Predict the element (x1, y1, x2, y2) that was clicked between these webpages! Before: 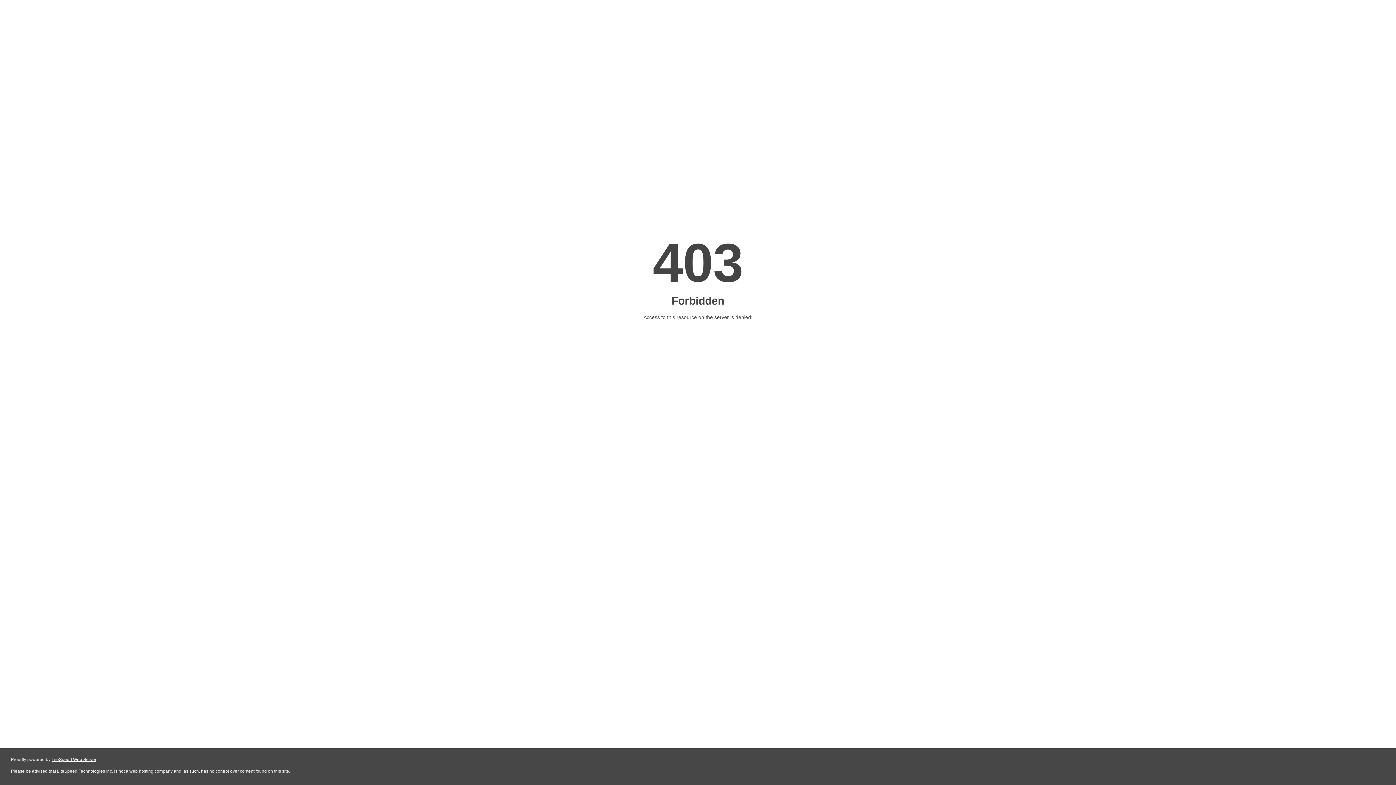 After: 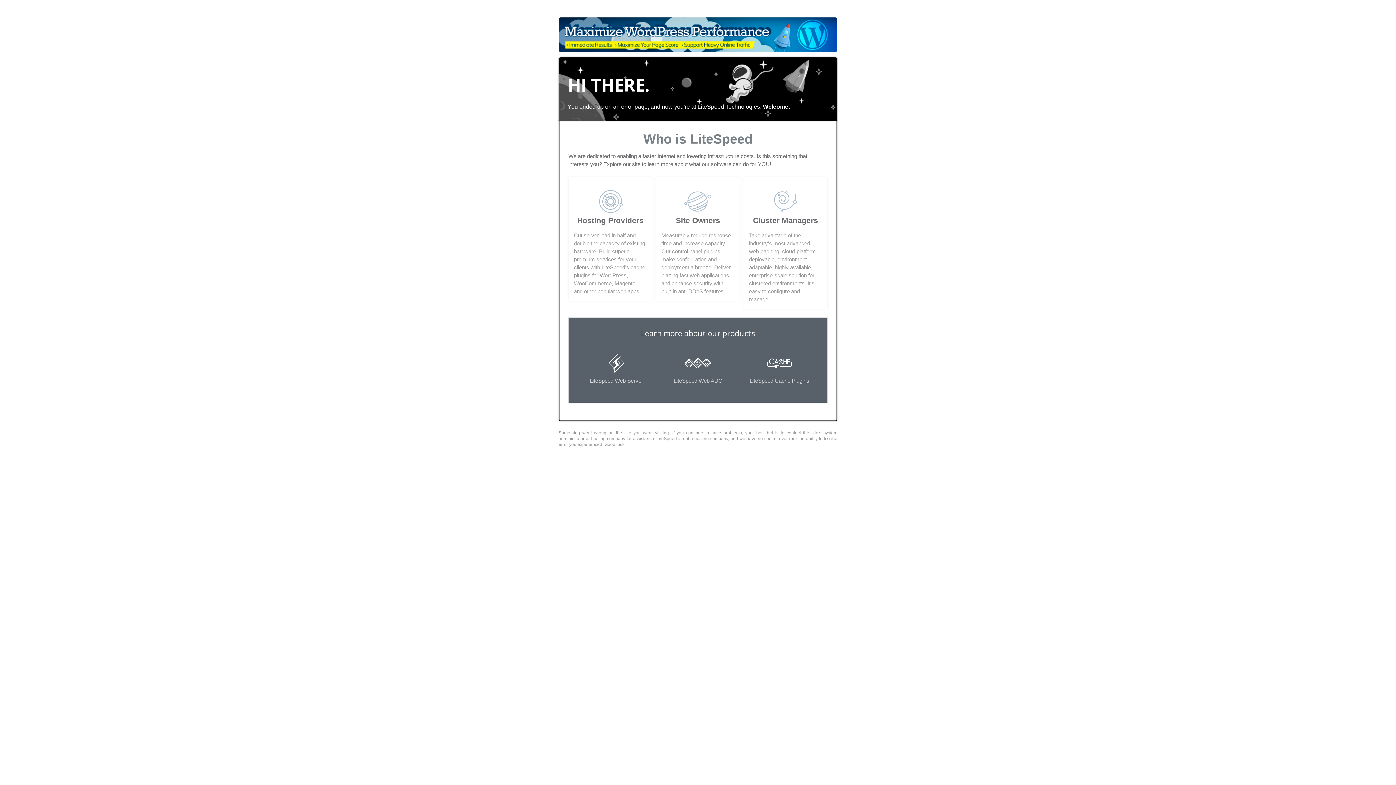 Action: label: LiteSpeed Web Server bbox: (51, 757, 96, 762)